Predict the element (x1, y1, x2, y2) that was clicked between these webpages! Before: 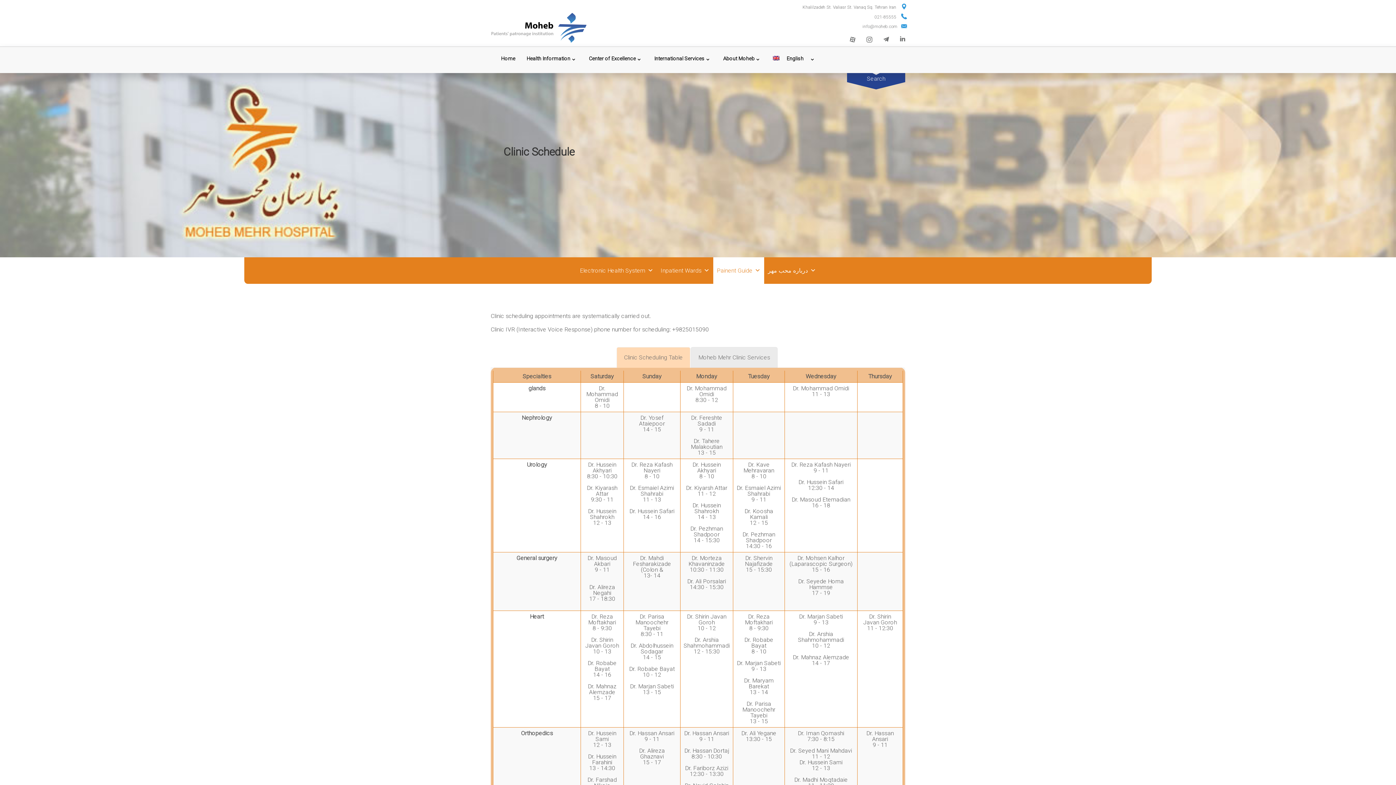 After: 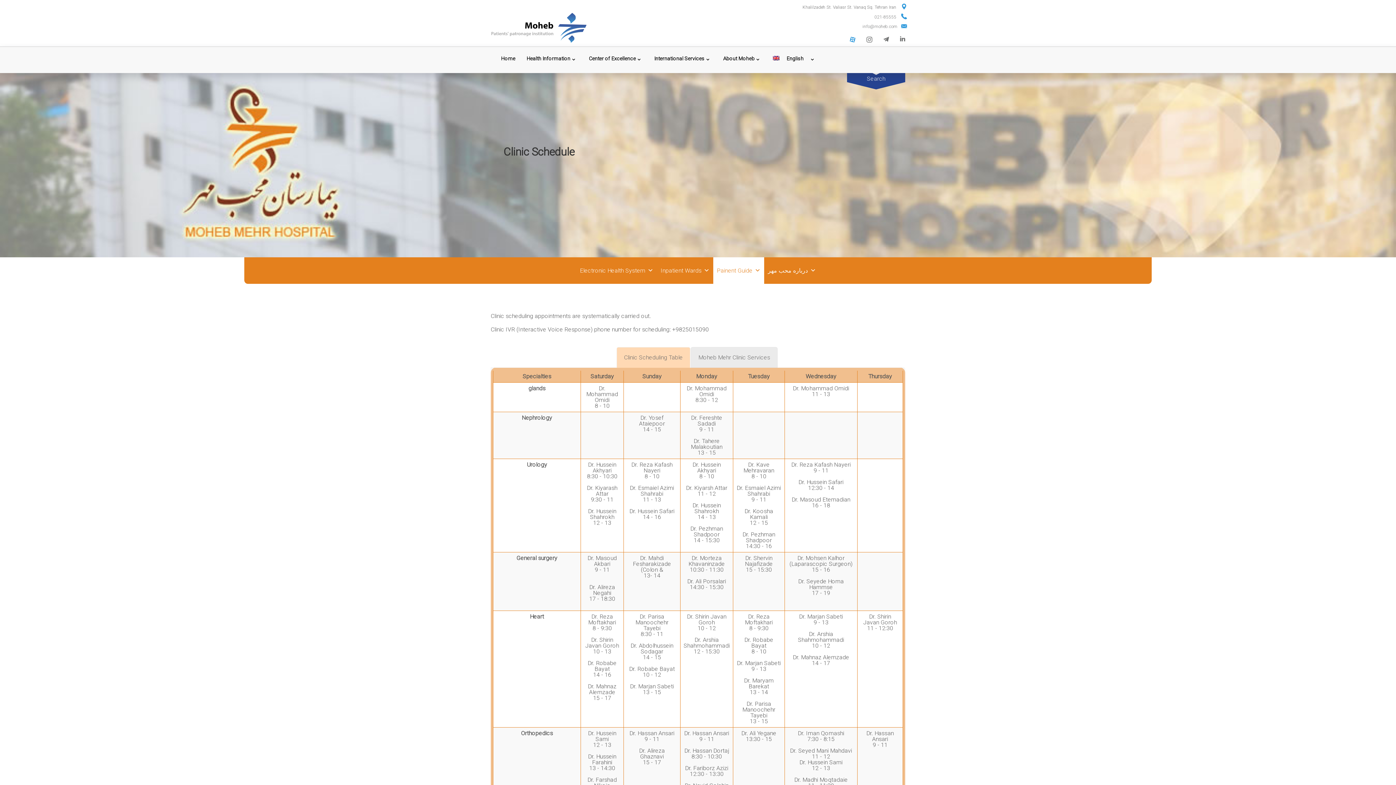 Action: bbox: (846, 37, 859, 42)